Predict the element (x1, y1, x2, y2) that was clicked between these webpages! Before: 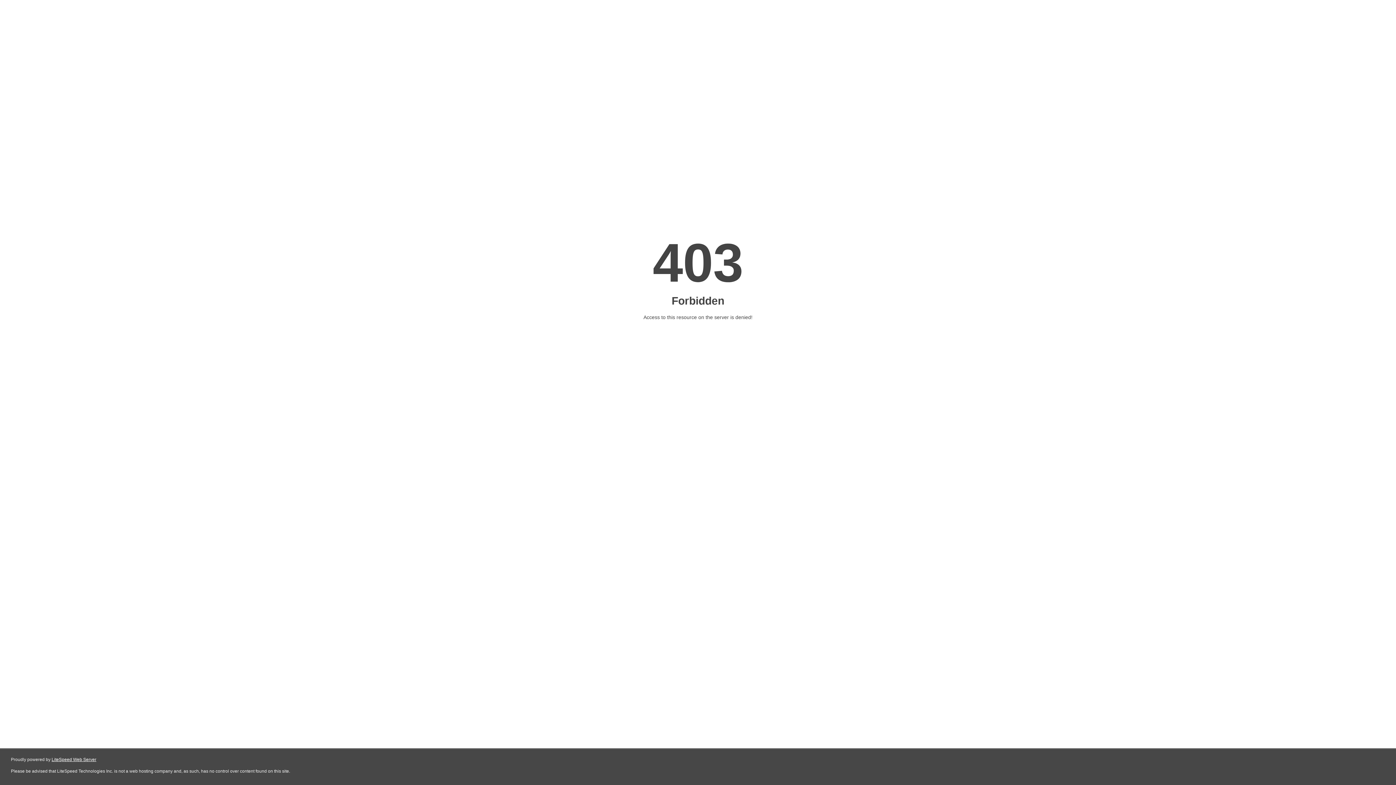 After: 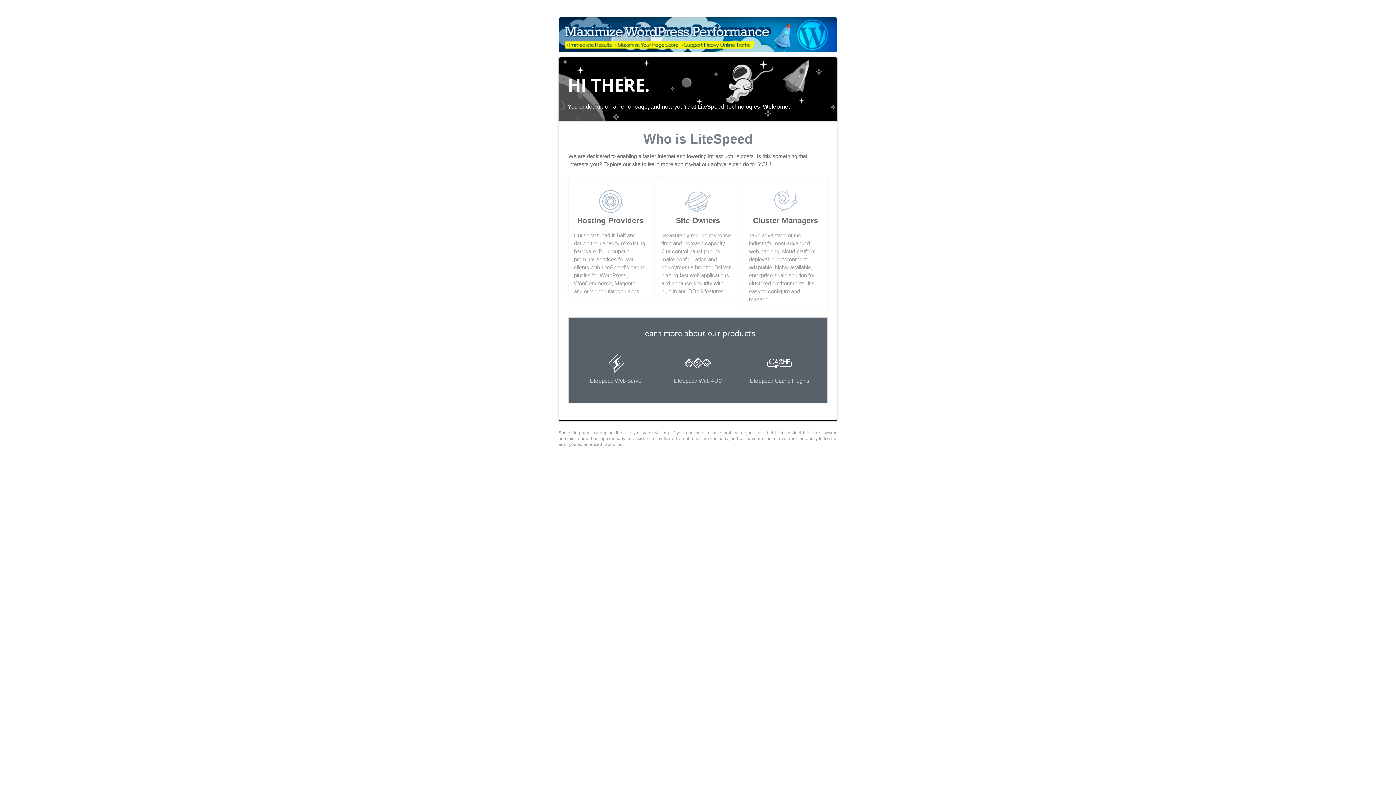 Action: bbox: (51, 757, 96, 762) label: LiteSpeed Web Server